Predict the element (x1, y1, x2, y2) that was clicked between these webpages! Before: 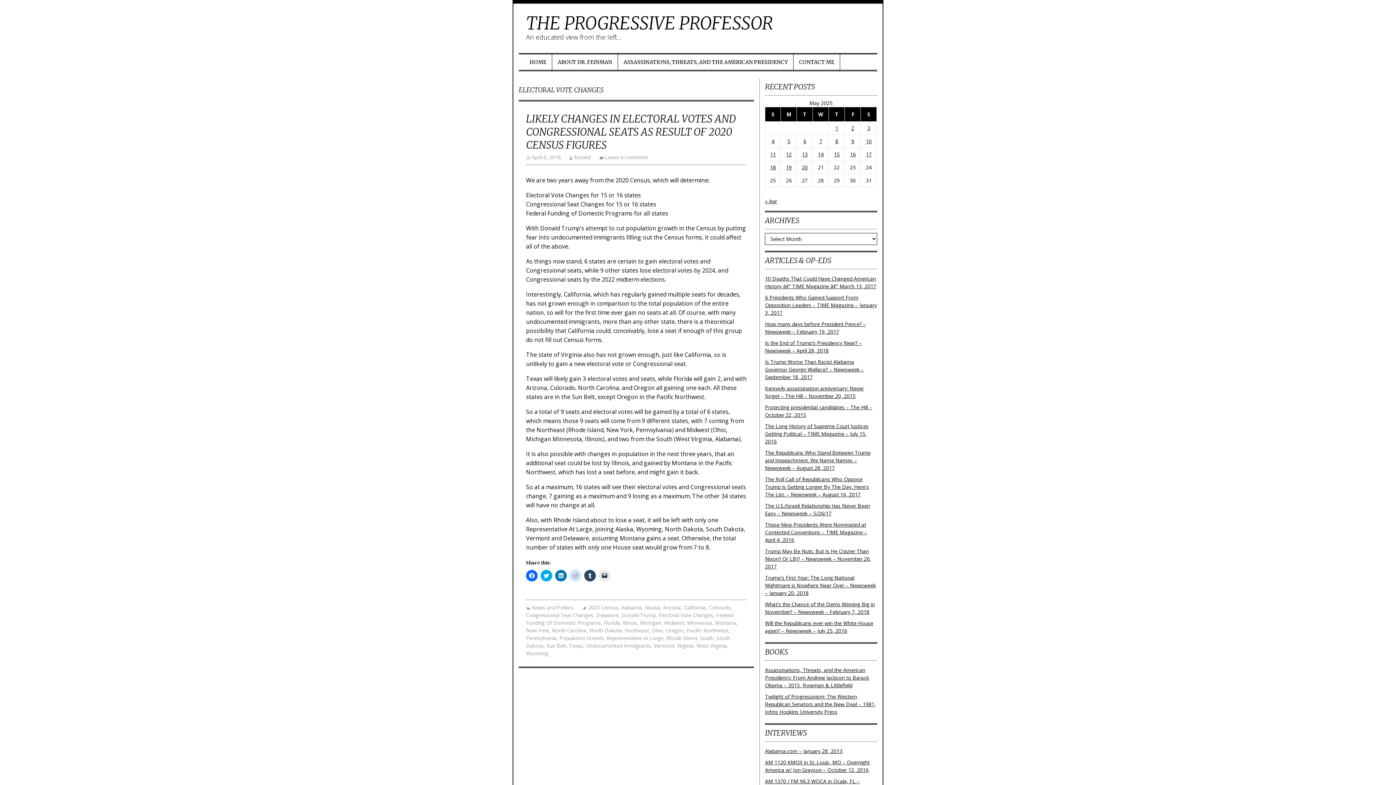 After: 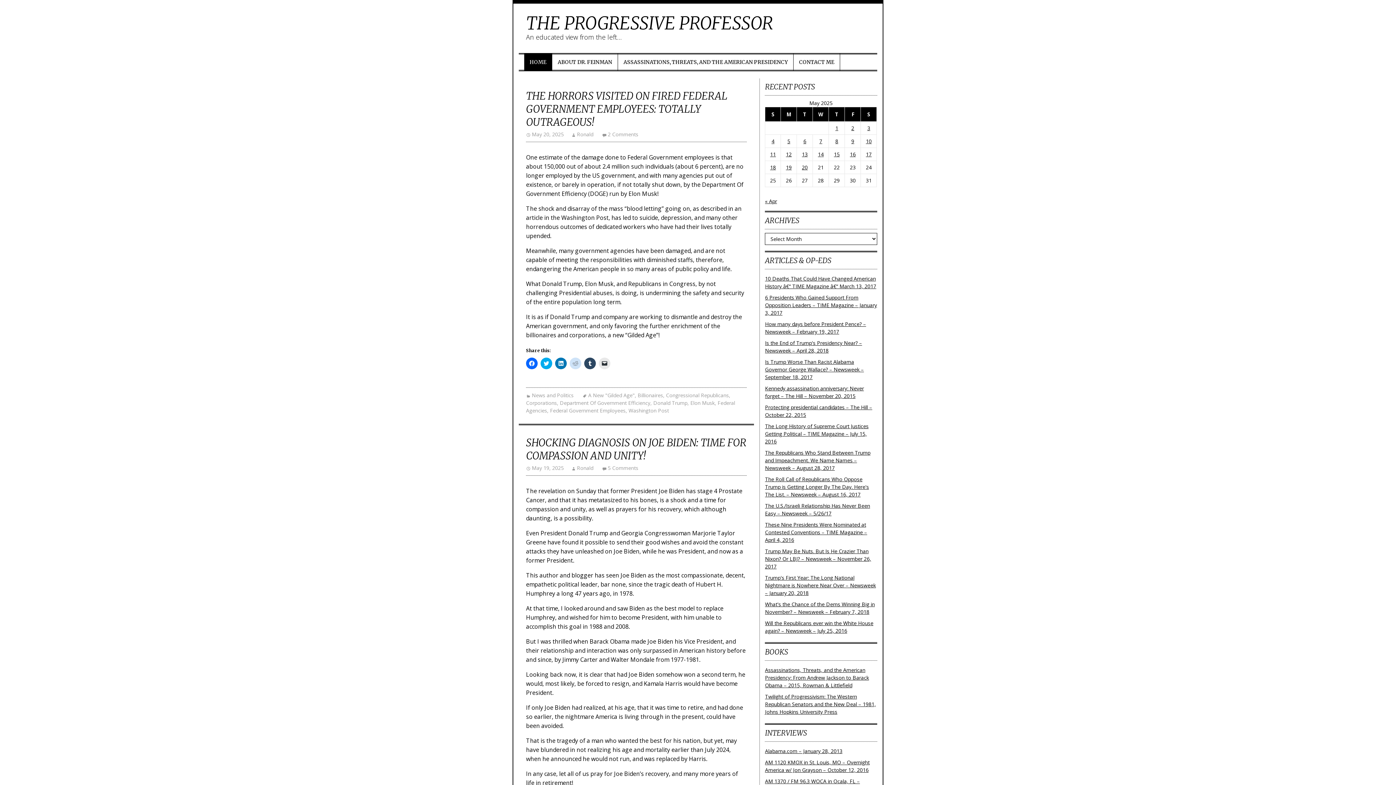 Action: label: HOME bbox: (524, 53, 552, 71)